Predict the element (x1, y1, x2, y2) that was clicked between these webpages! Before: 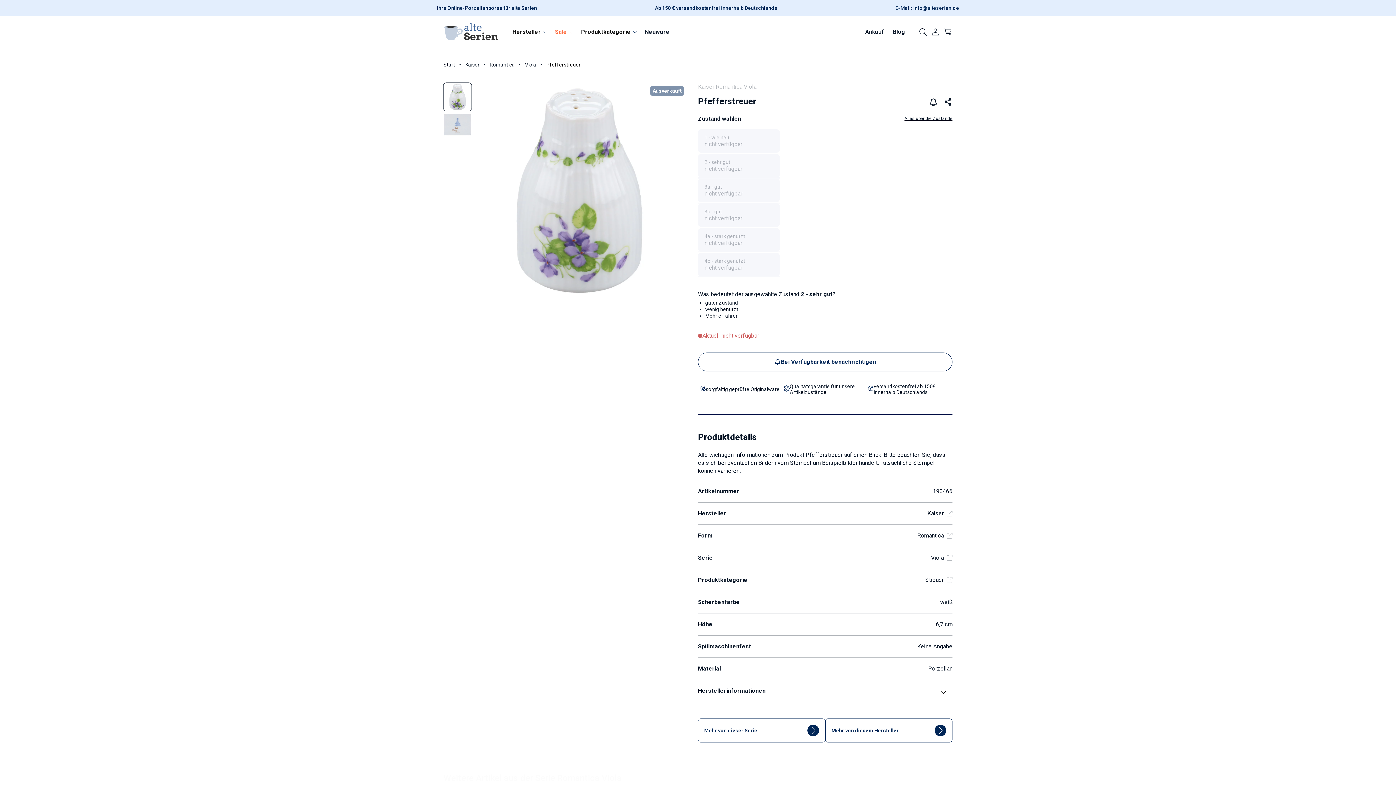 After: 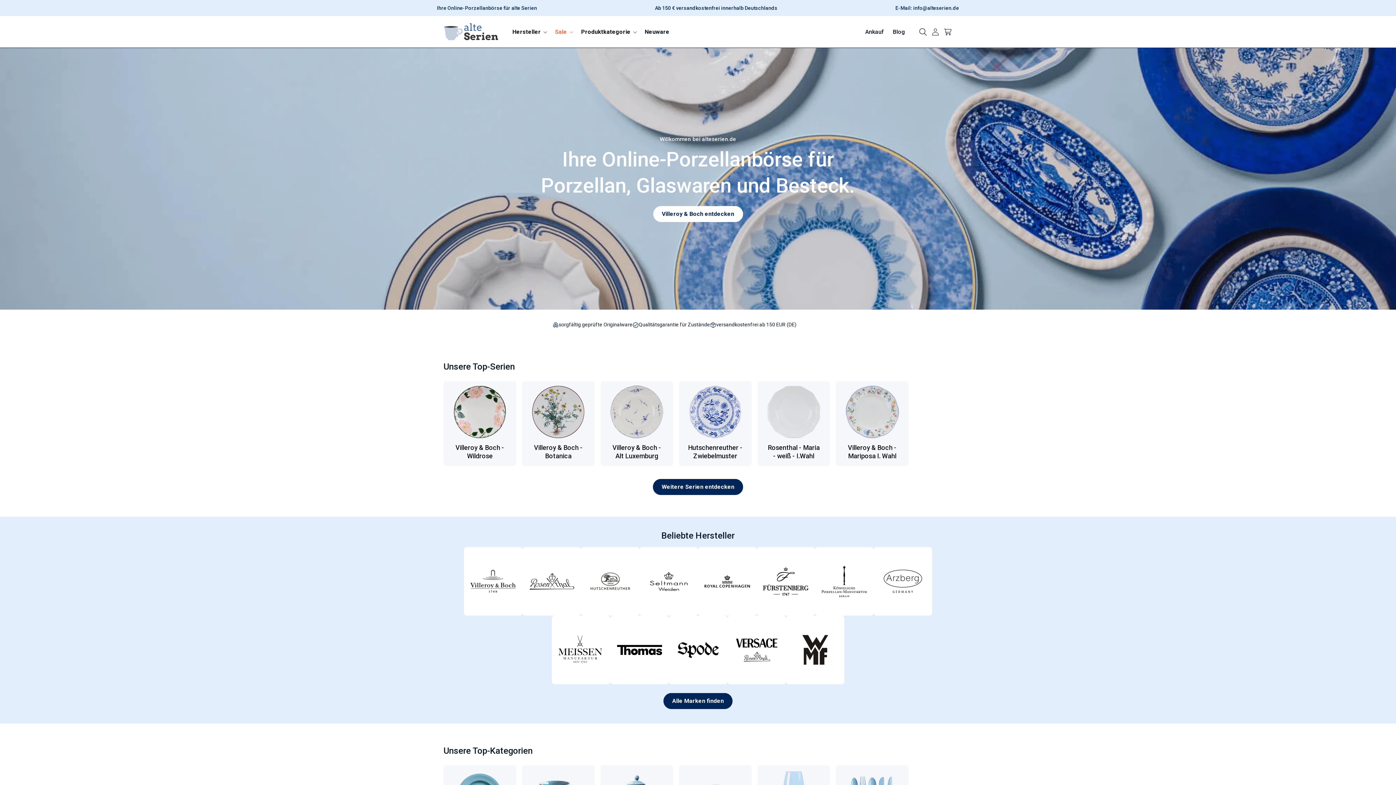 Action: bbox: (440, 23, 500, 40)